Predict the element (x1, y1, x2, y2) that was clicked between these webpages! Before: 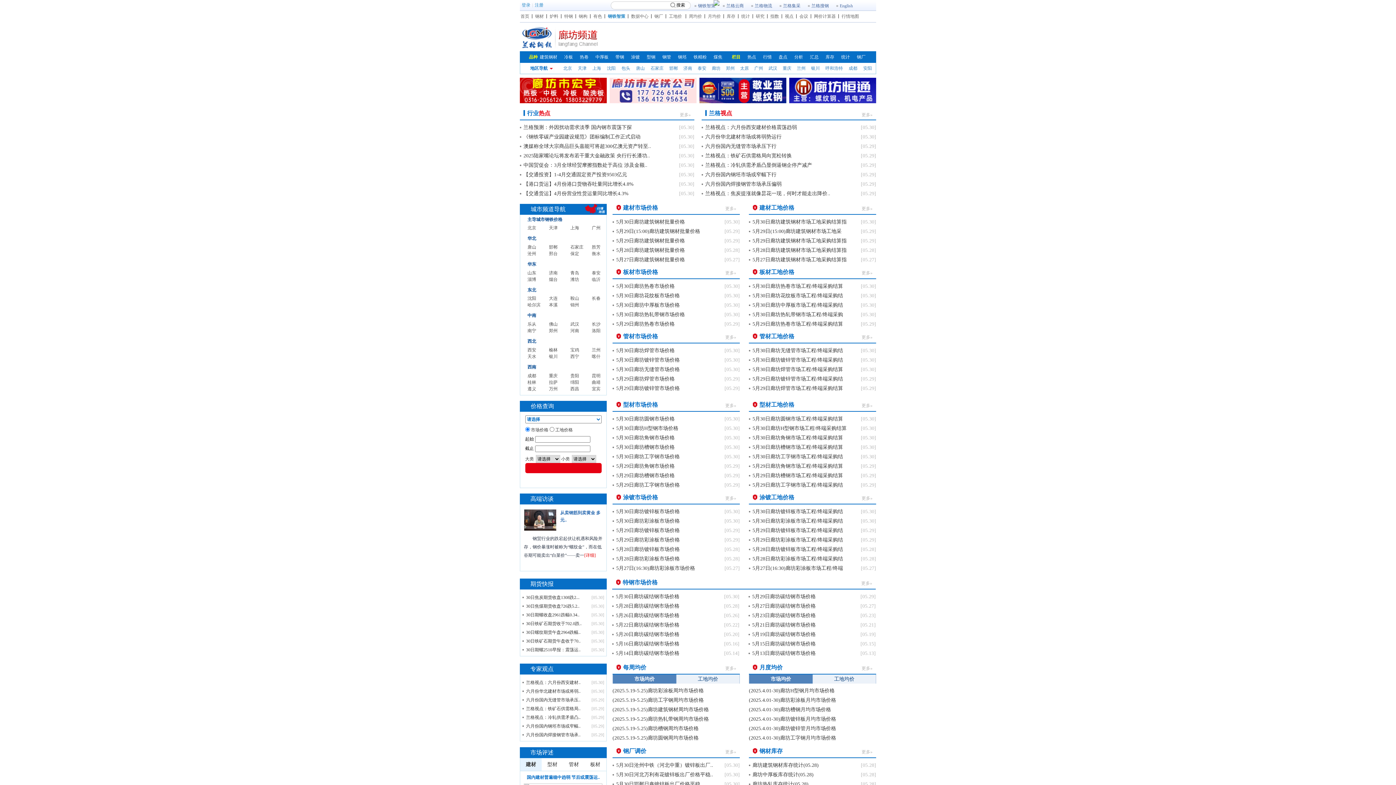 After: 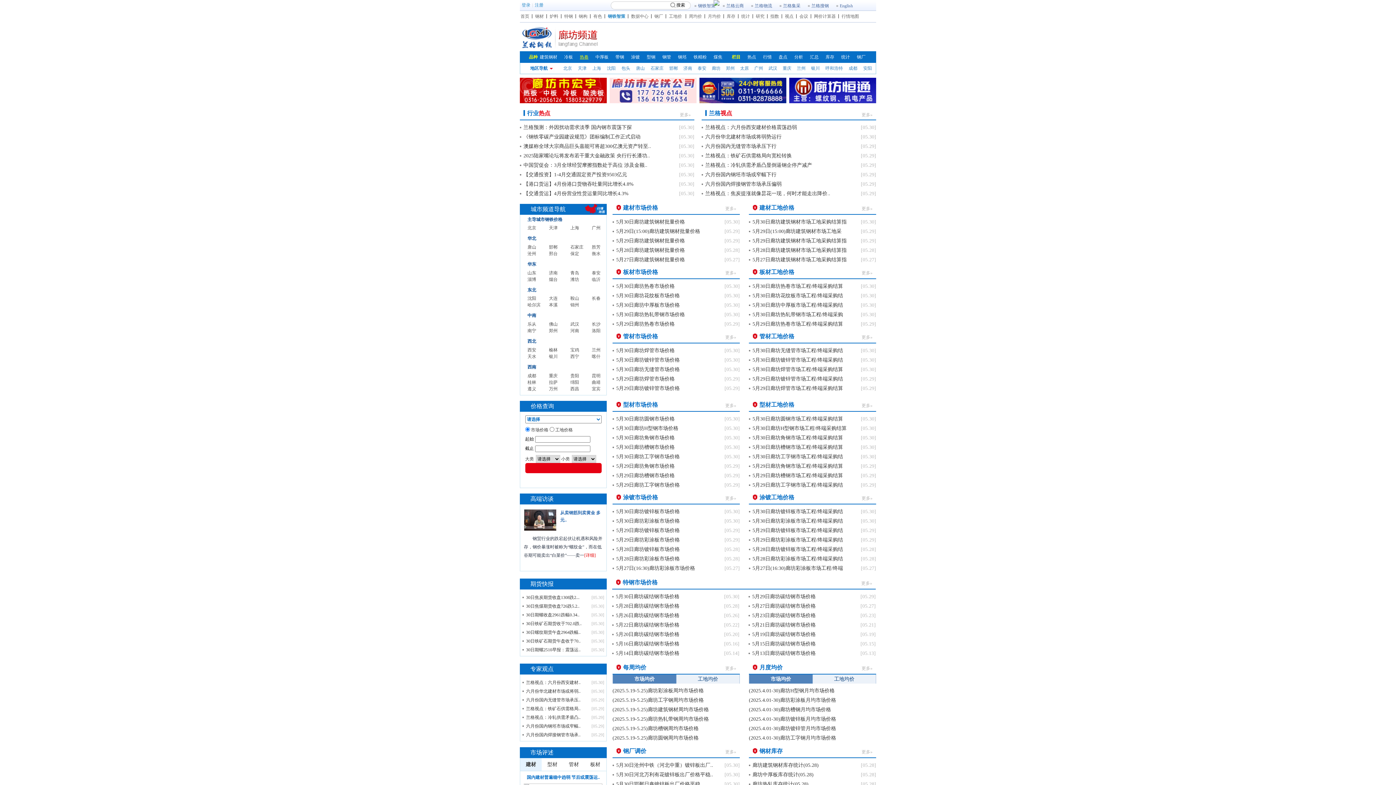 Action: label: 热卷 bbox: (580, 51, 588, 62)